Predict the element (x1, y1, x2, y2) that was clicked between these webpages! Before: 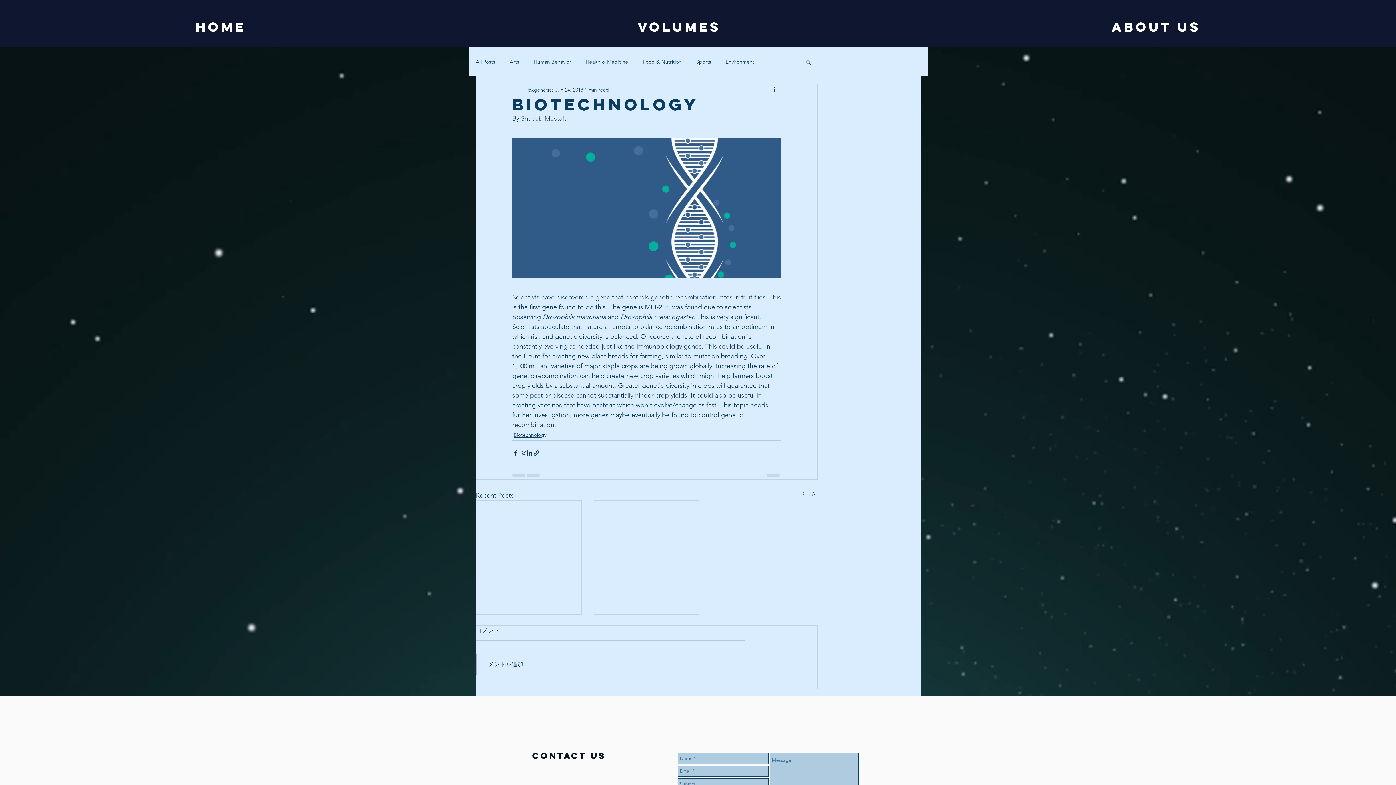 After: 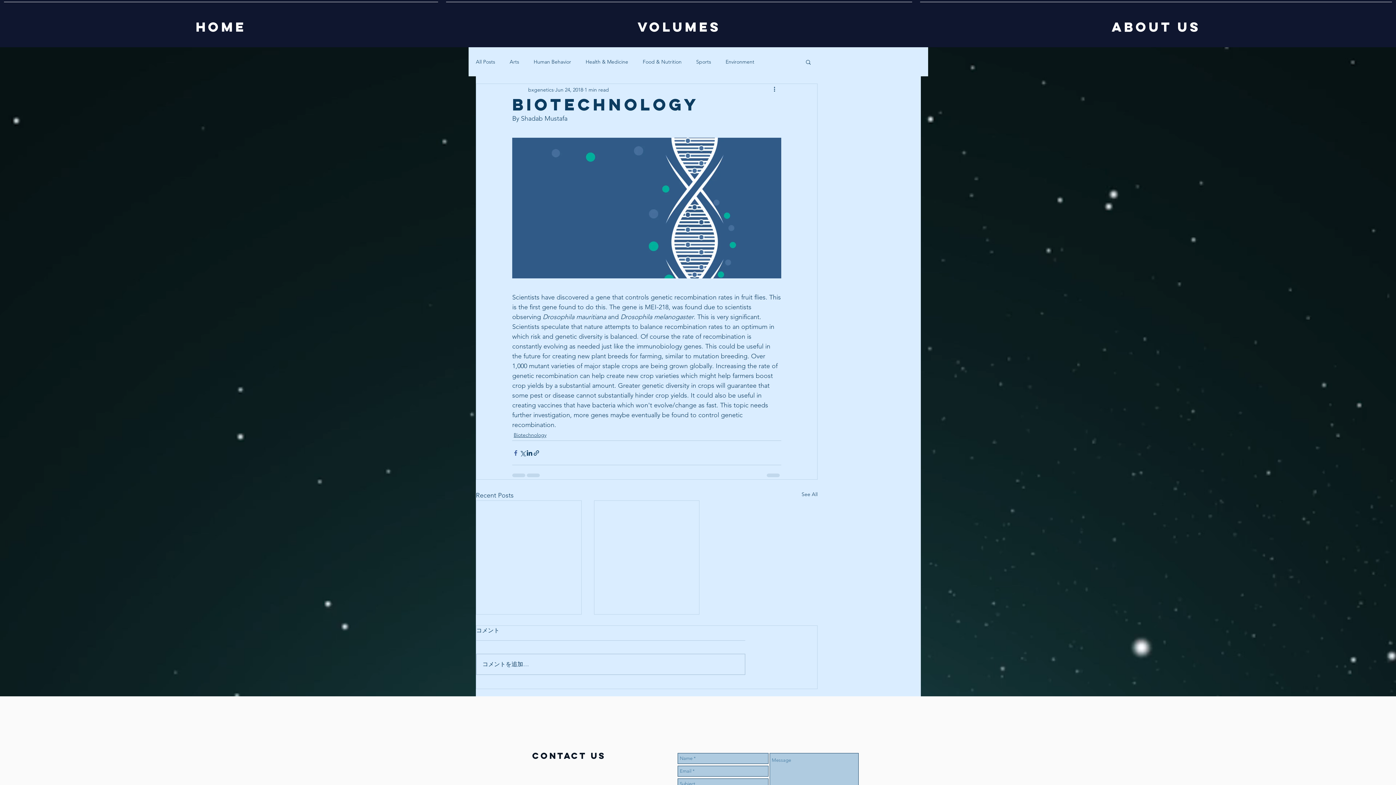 Action: bbox: (512, 449, 519, 456) label: Share via Facebook